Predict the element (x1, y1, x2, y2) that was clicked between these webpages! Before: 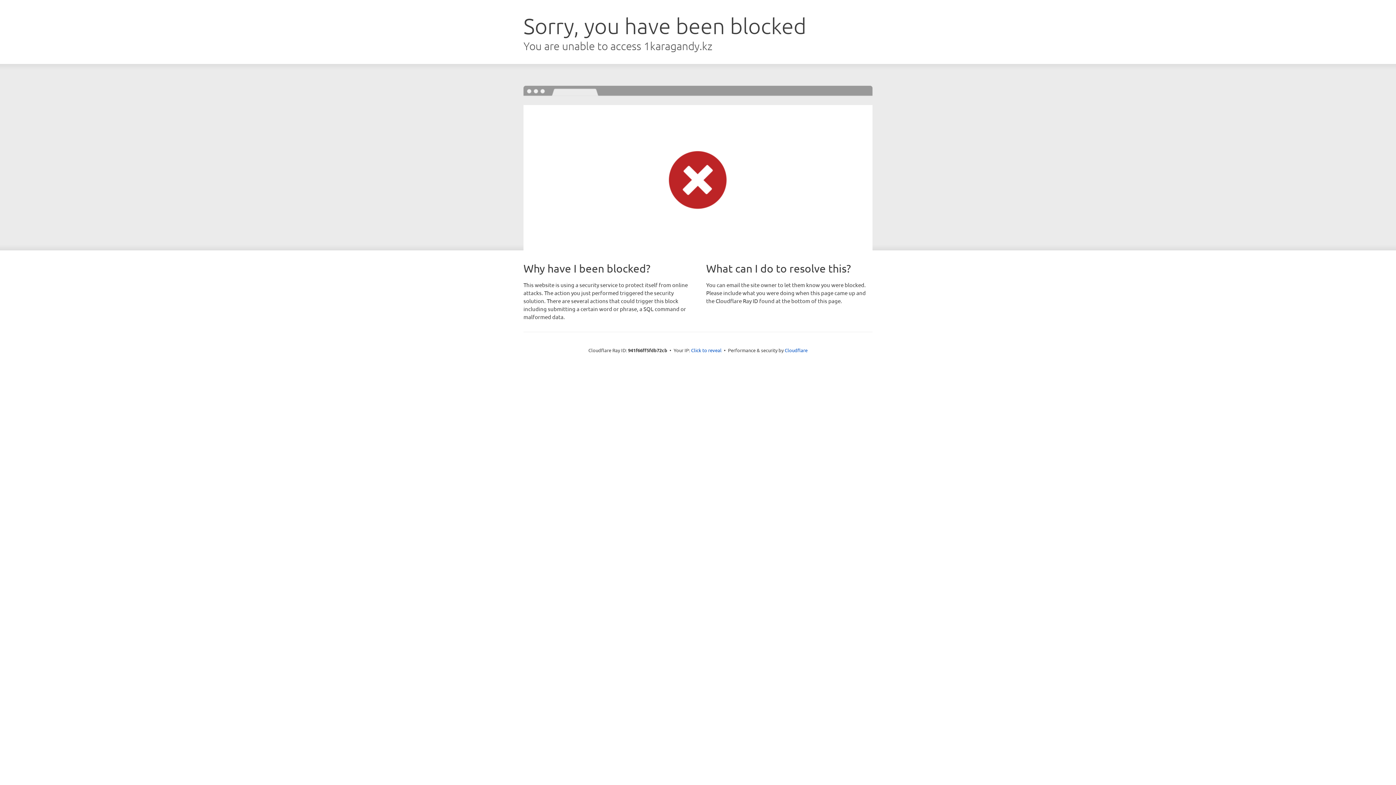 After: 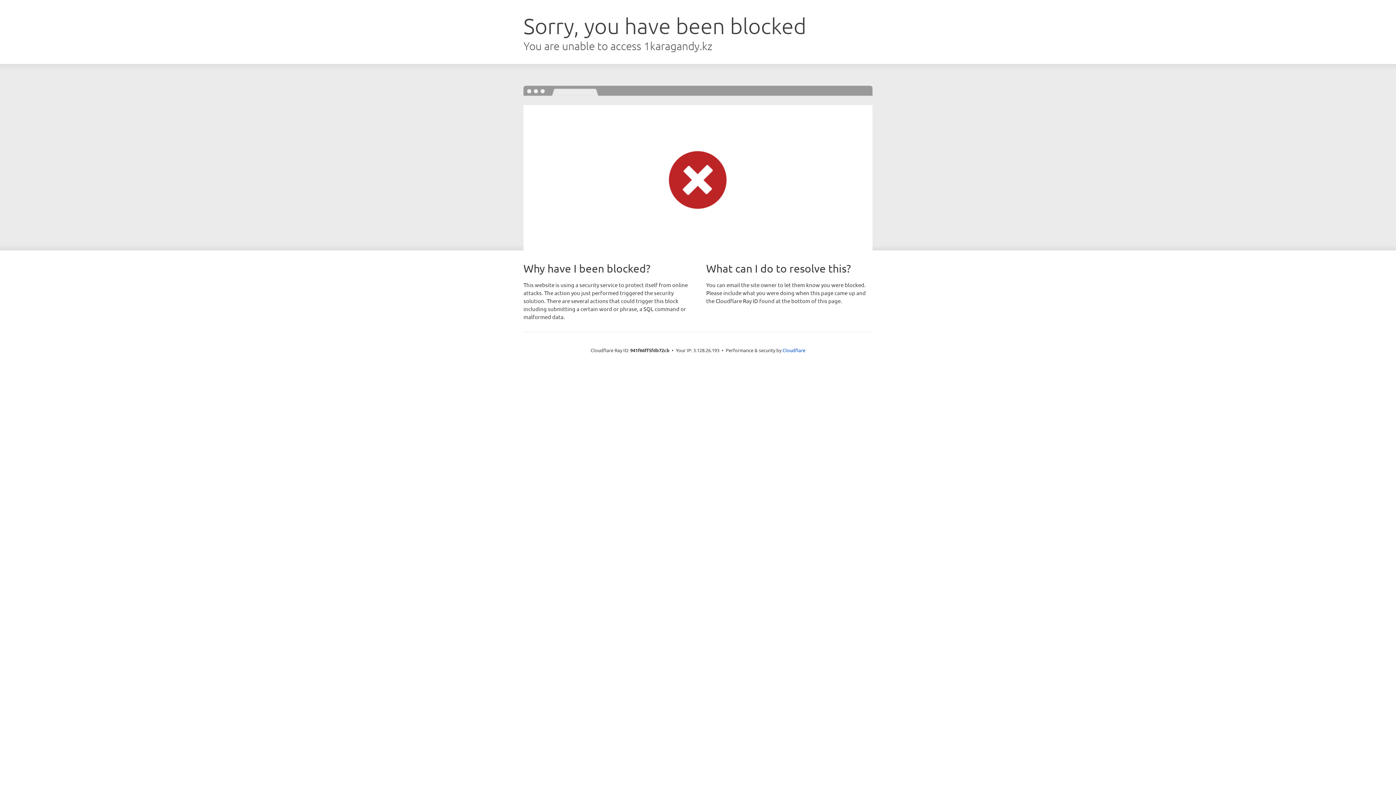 Action: bbox: (691, 346, 721, 353) label: Click to reveal